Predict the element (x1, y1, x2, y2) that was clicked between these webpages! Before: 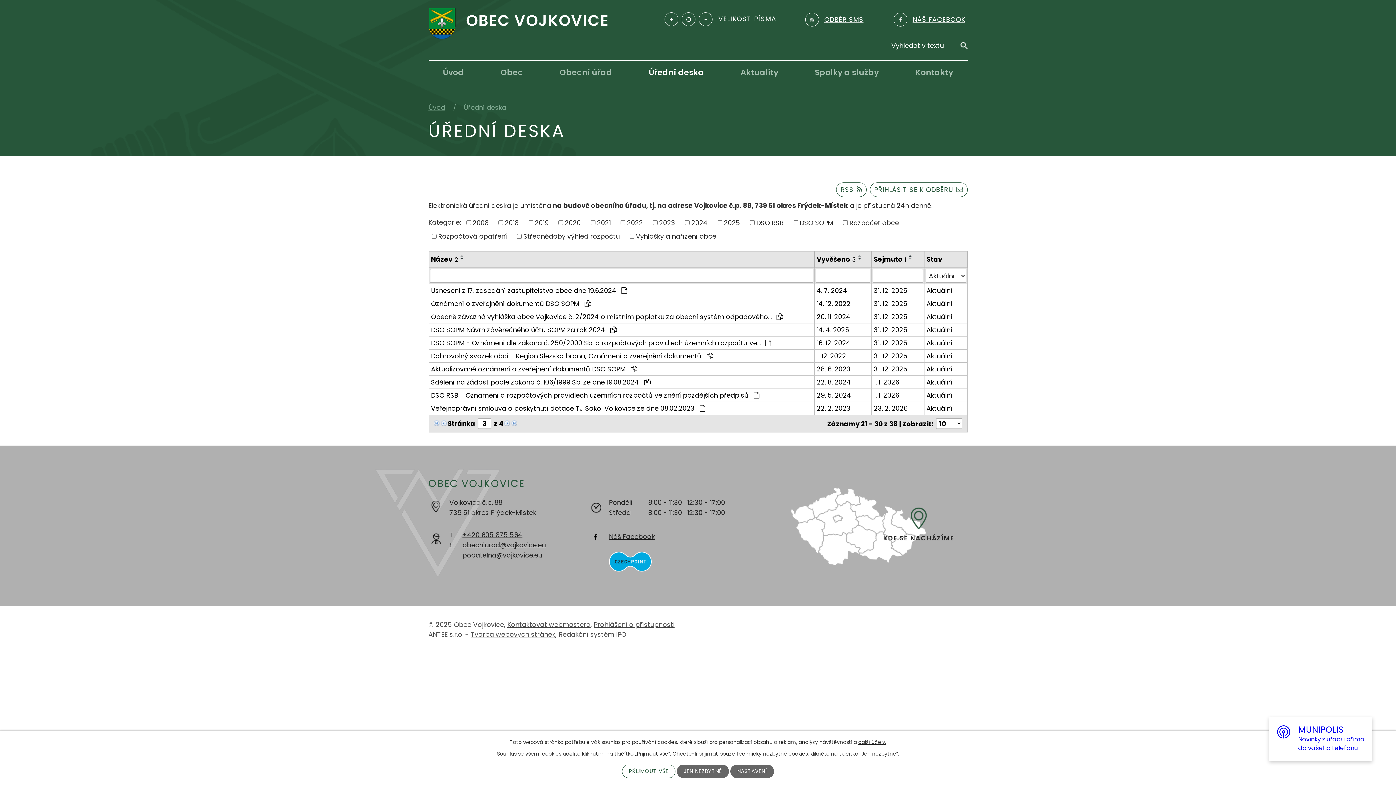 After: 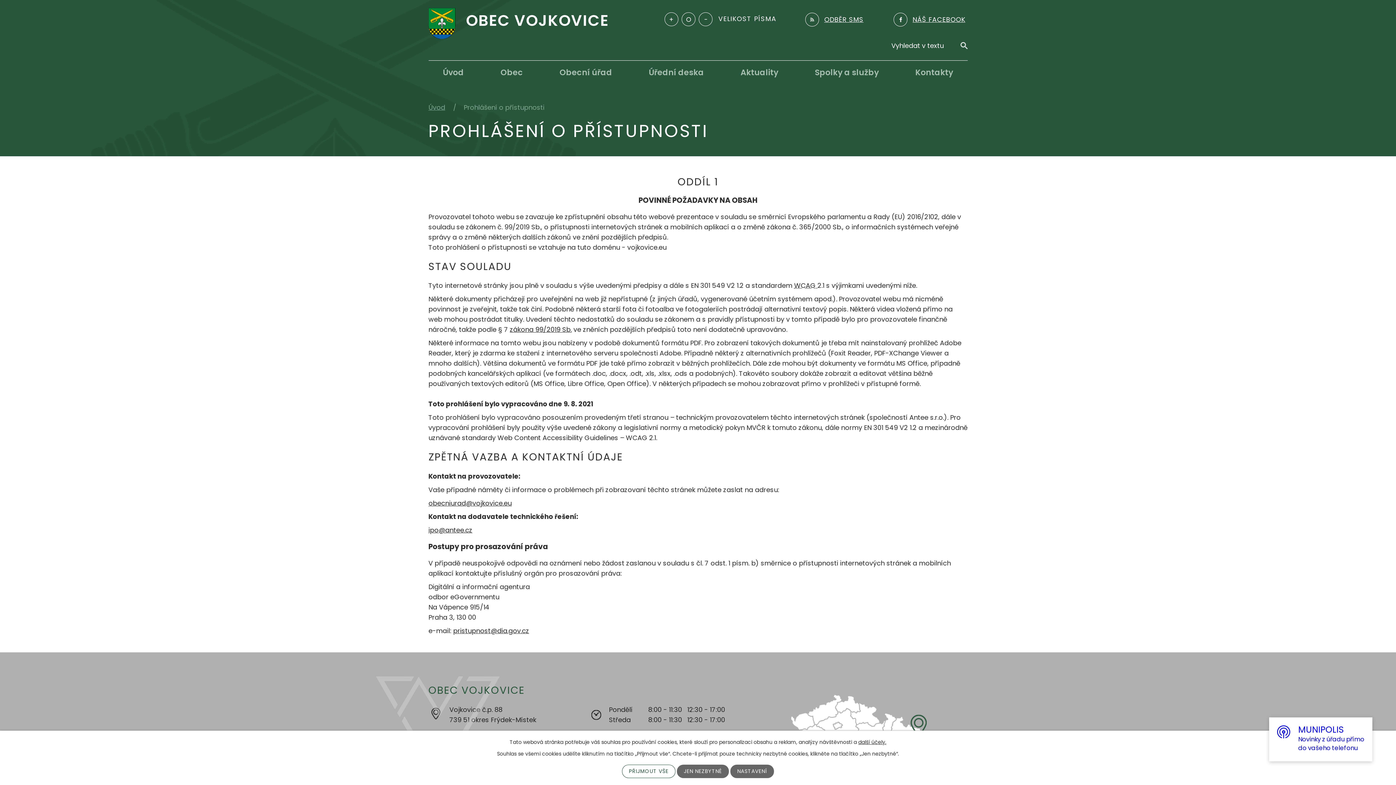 Action: bbox: (594, 620, 674, 629) label: Prohlášení o přístupnosti